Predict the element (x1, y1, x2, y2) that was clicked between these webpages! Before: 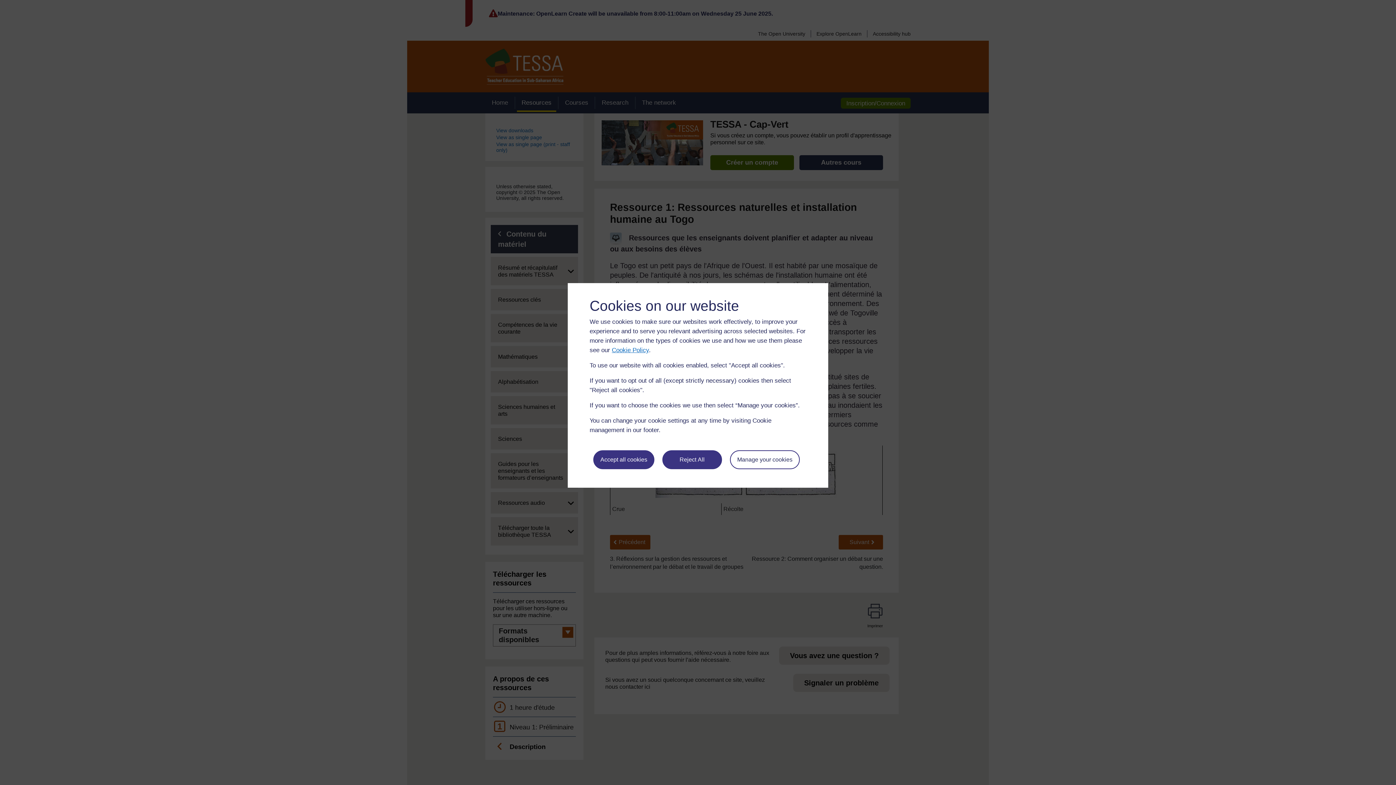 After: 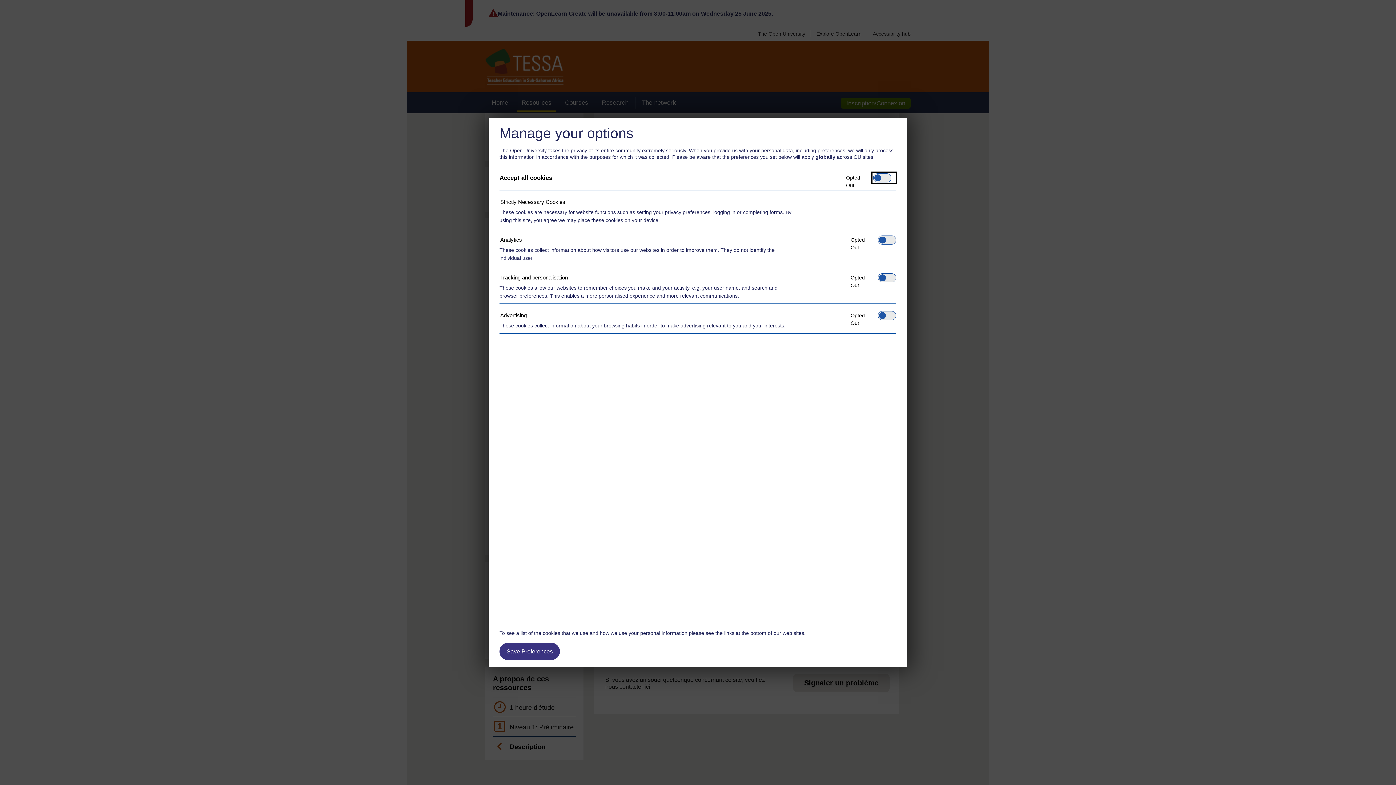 Action: label: Manage your cookies bbox: (730, 450, 799, 469)